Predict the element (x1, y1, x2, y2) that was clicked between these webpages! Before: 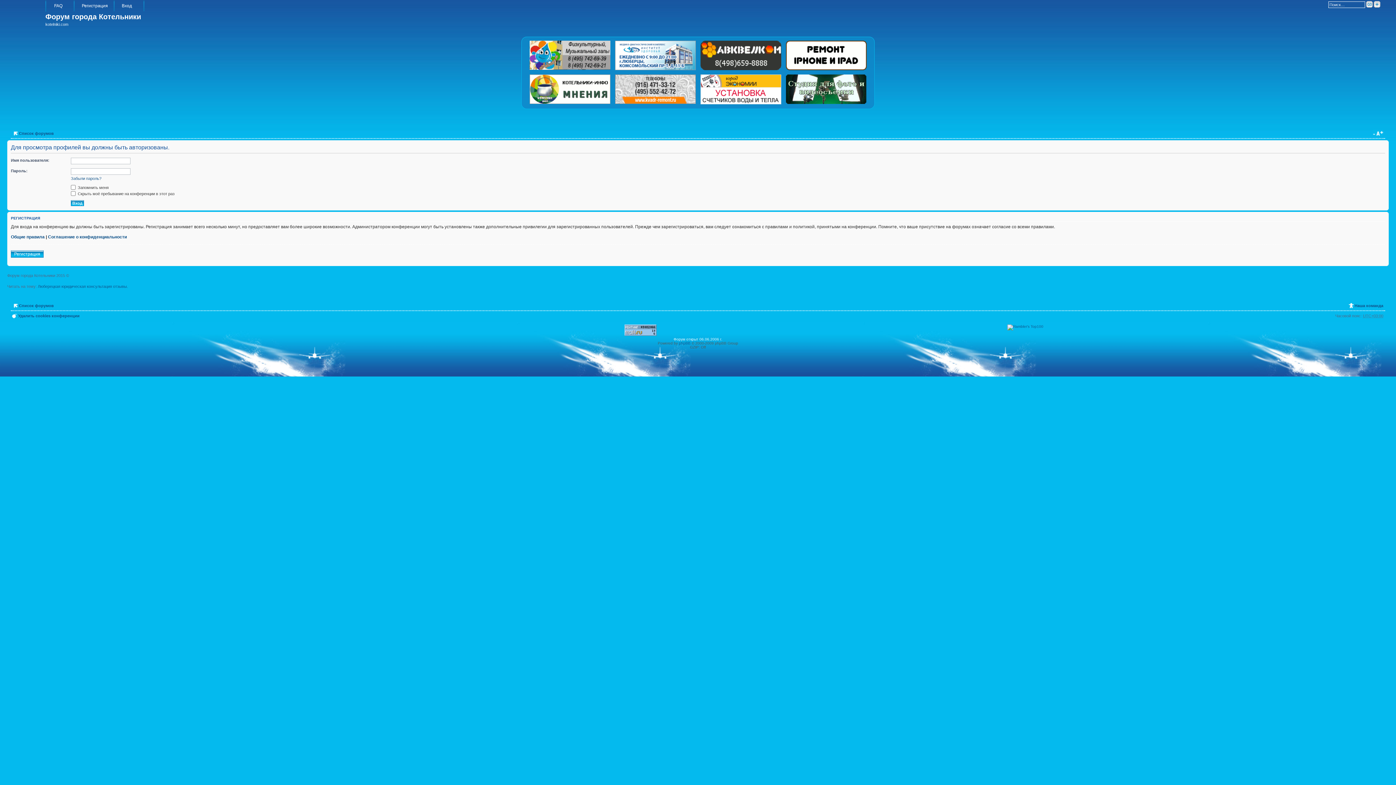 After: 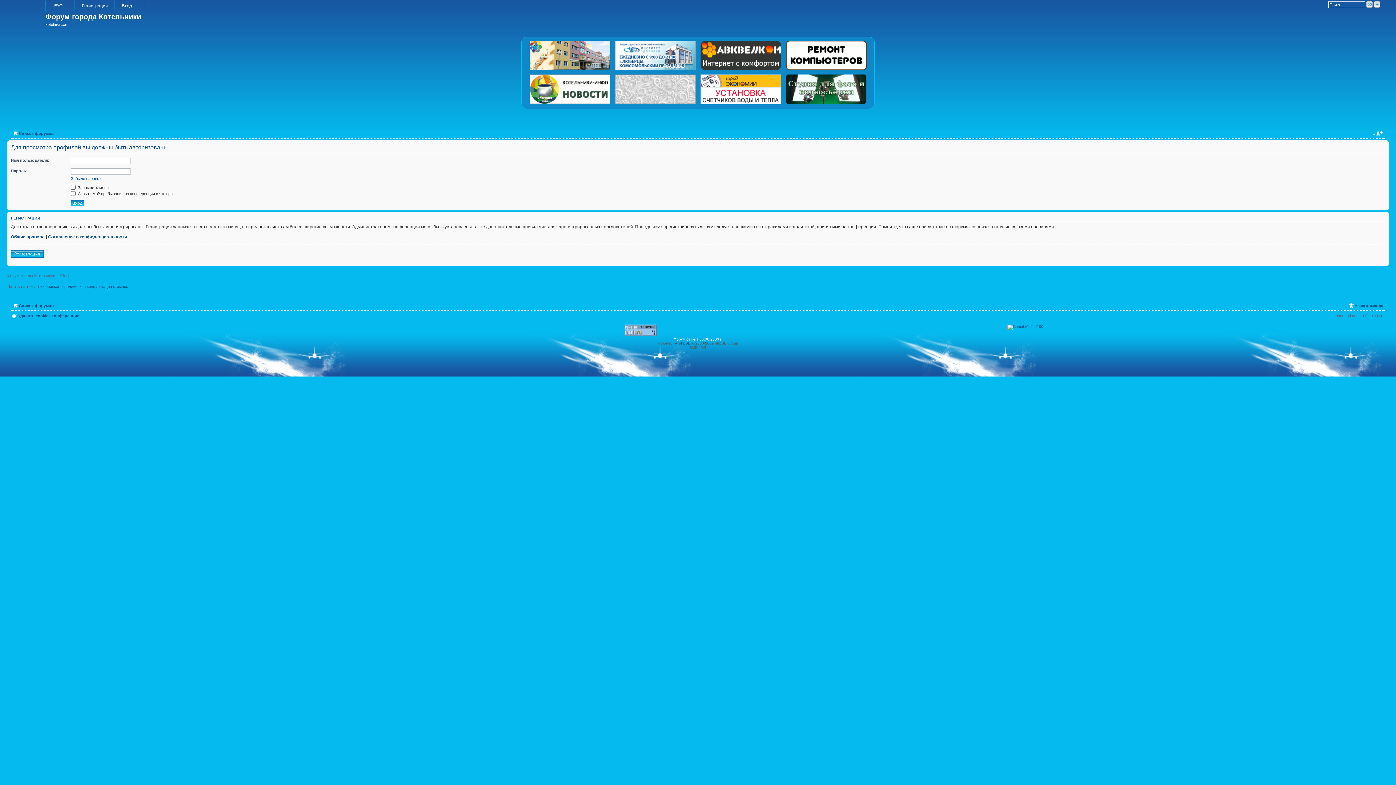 Action: bbox: (786, 74, 866, 104)